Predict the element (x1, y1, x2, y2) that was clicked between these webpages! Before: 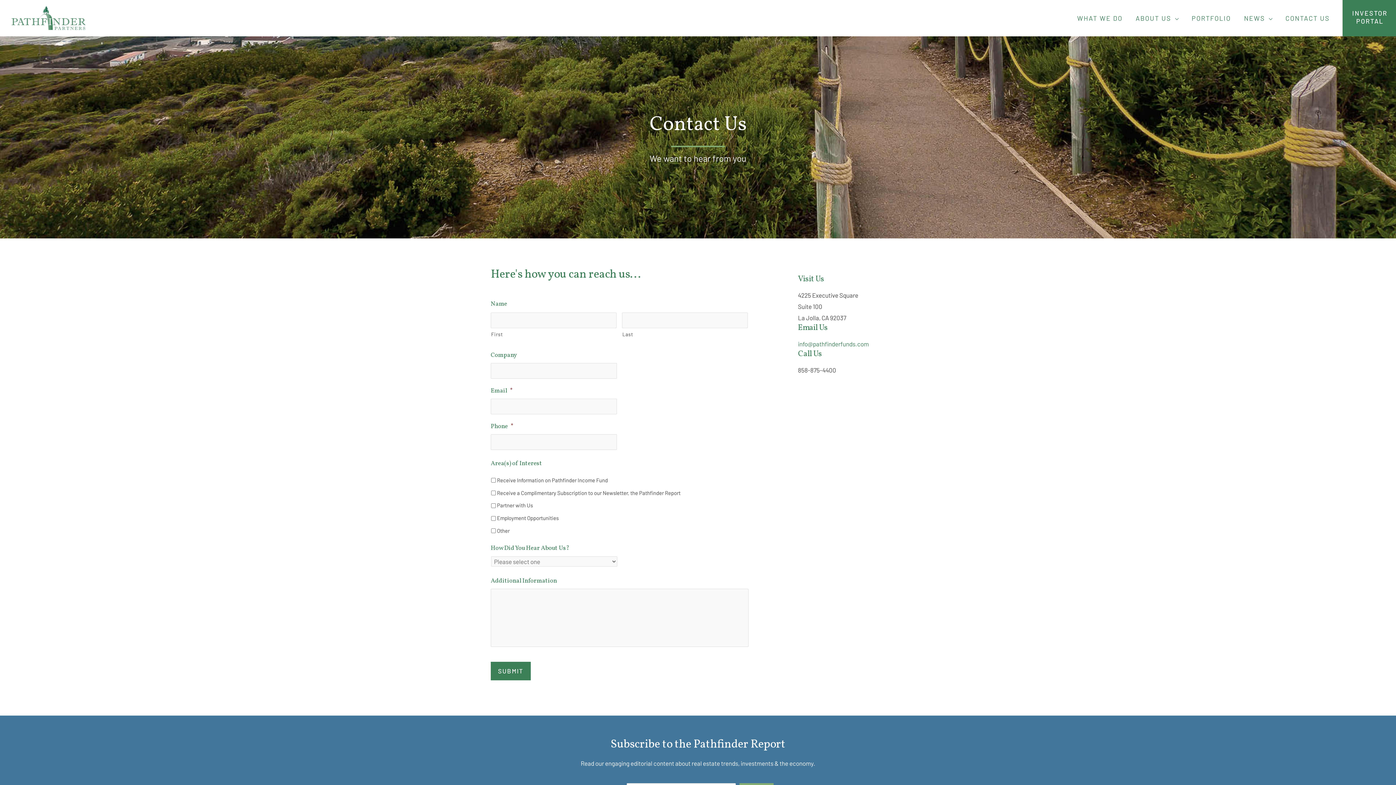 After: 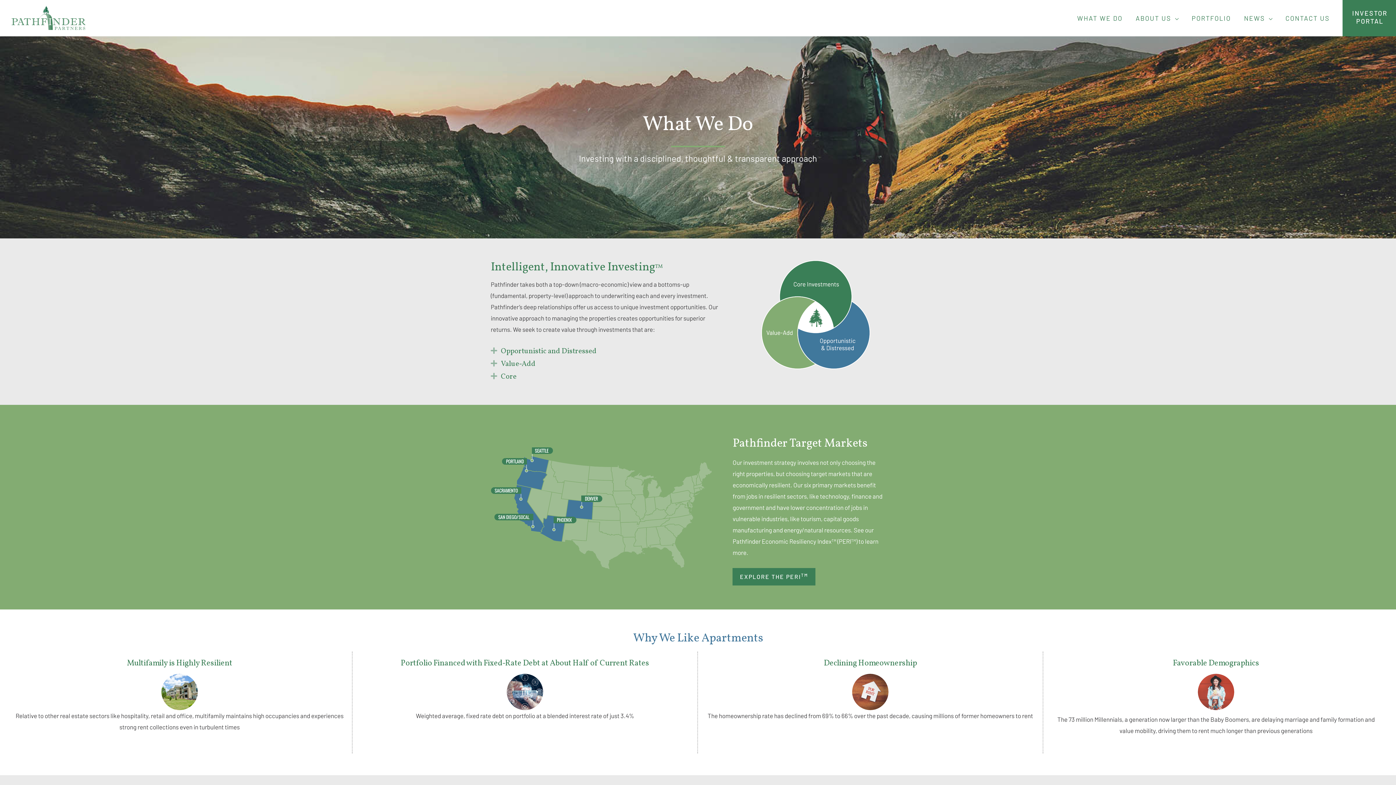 Action: label: WHAT WE DO bbox: (1070, 5, 1129, 31)